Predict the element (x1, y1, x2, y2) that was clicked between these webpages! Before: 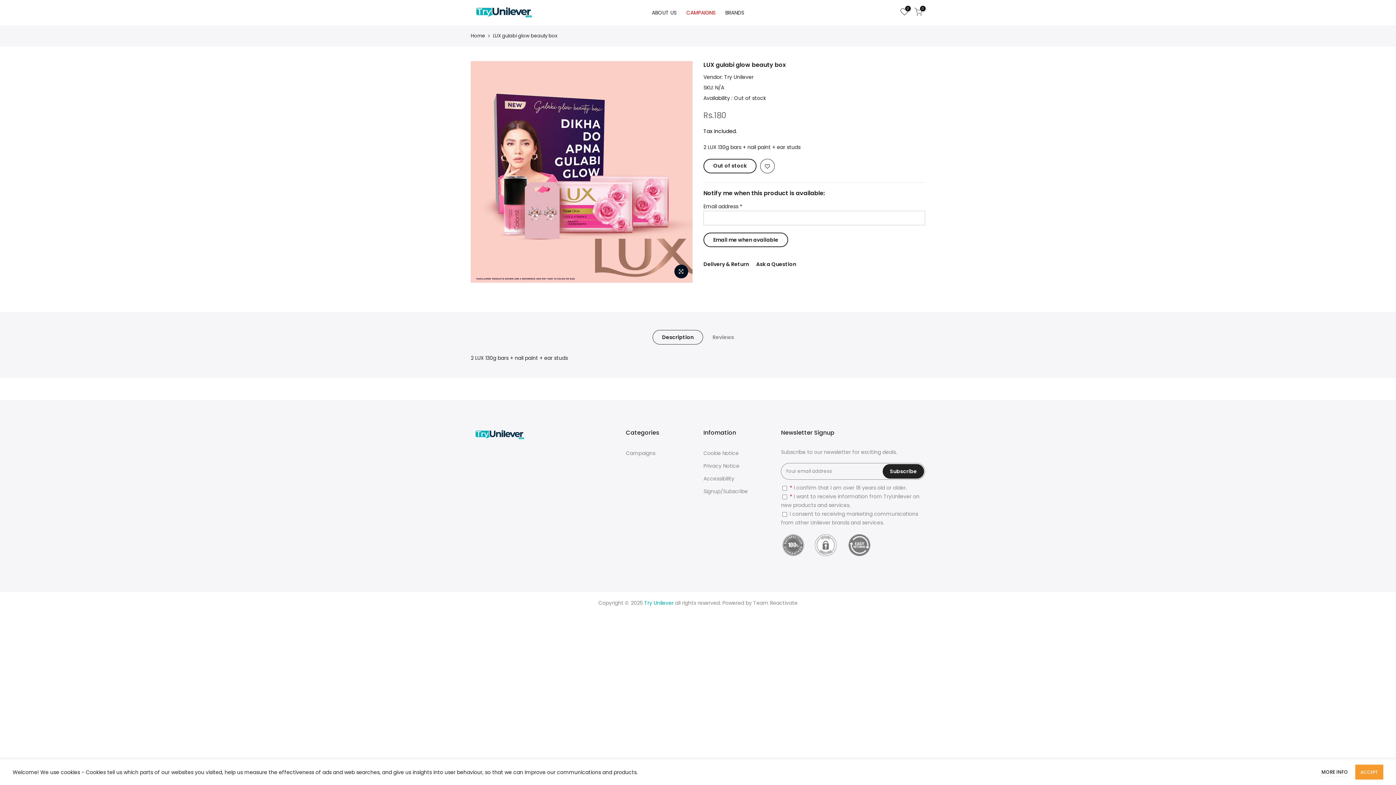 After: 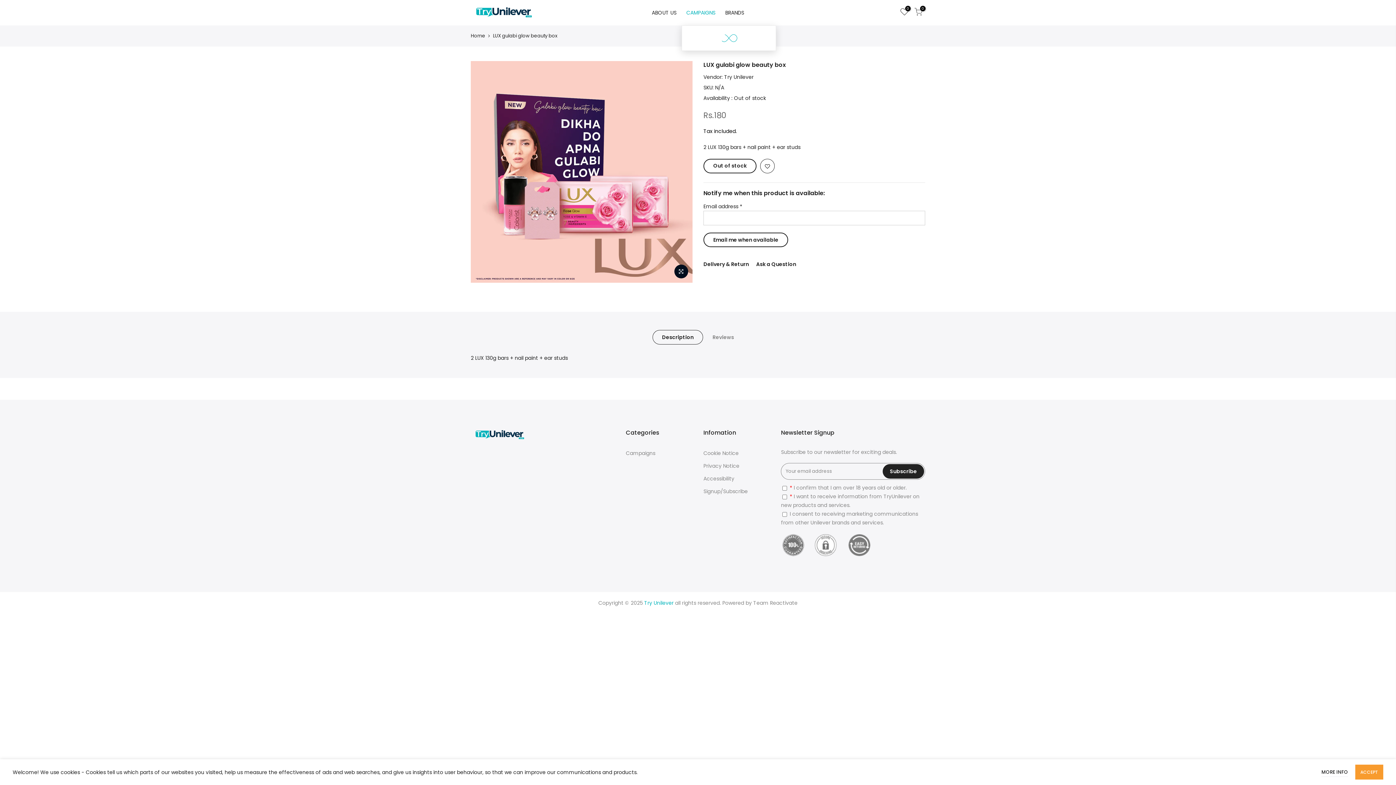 Action: bbox: (681, 0, 720, 25) label: CAMPAIGNS